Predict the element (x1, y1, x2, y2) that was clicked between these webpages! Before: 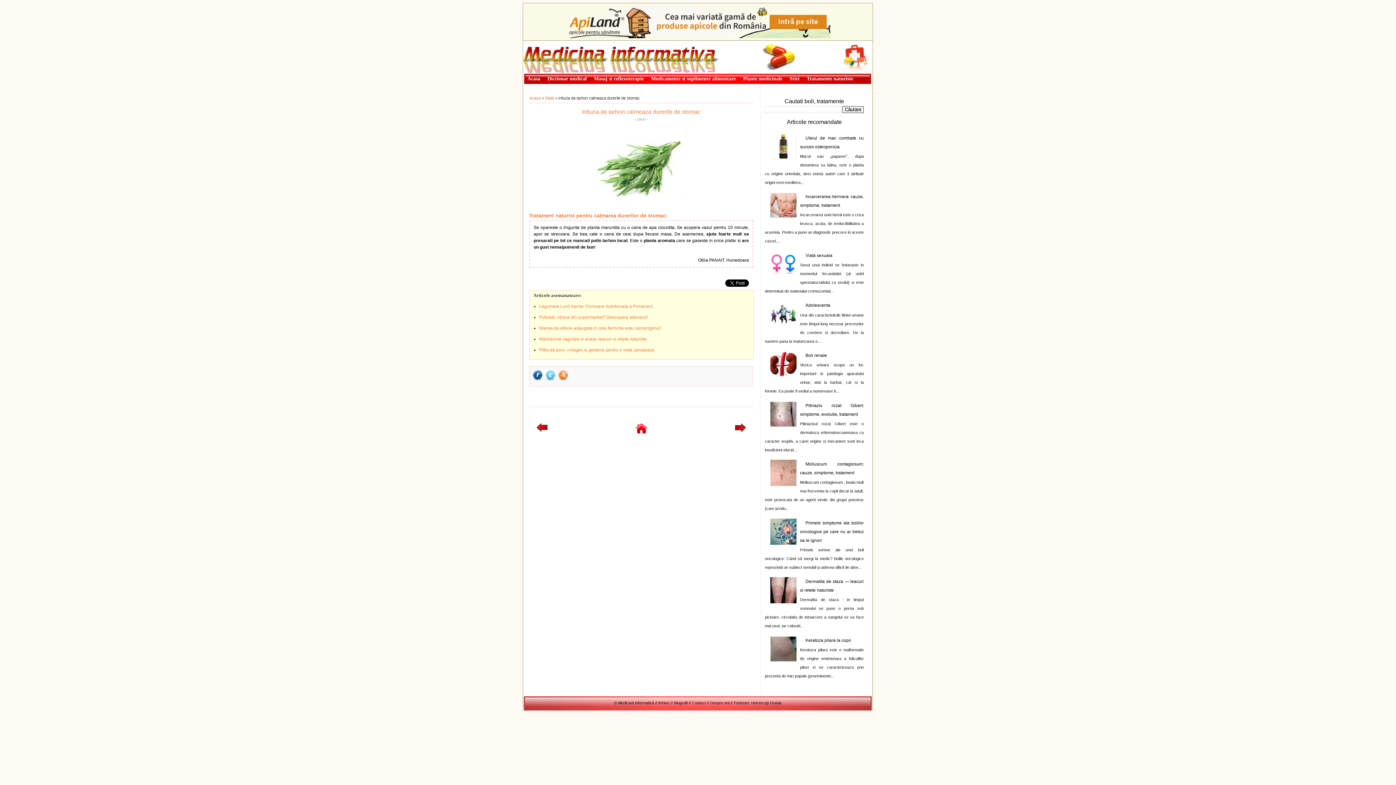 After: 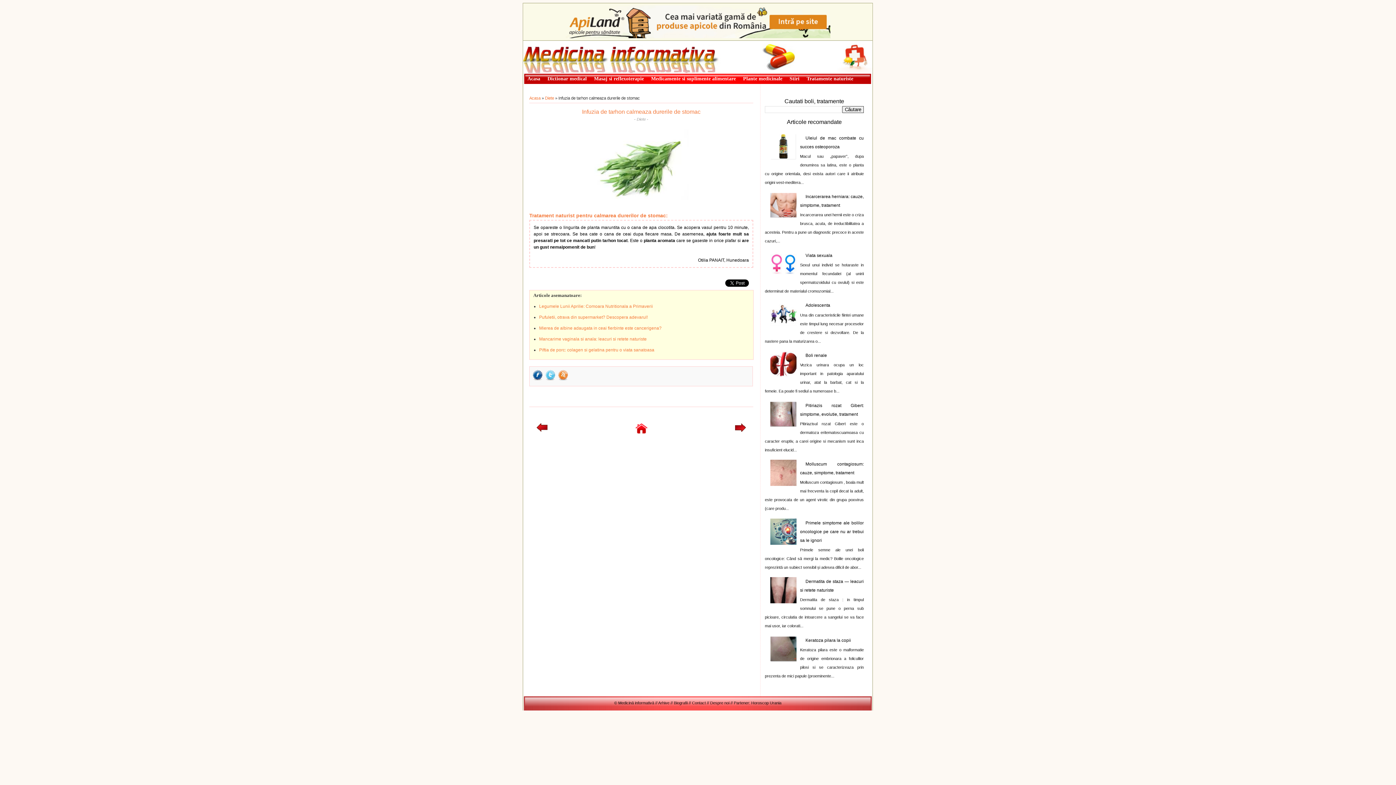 Action: bbox: (557, 377, 569, 382)